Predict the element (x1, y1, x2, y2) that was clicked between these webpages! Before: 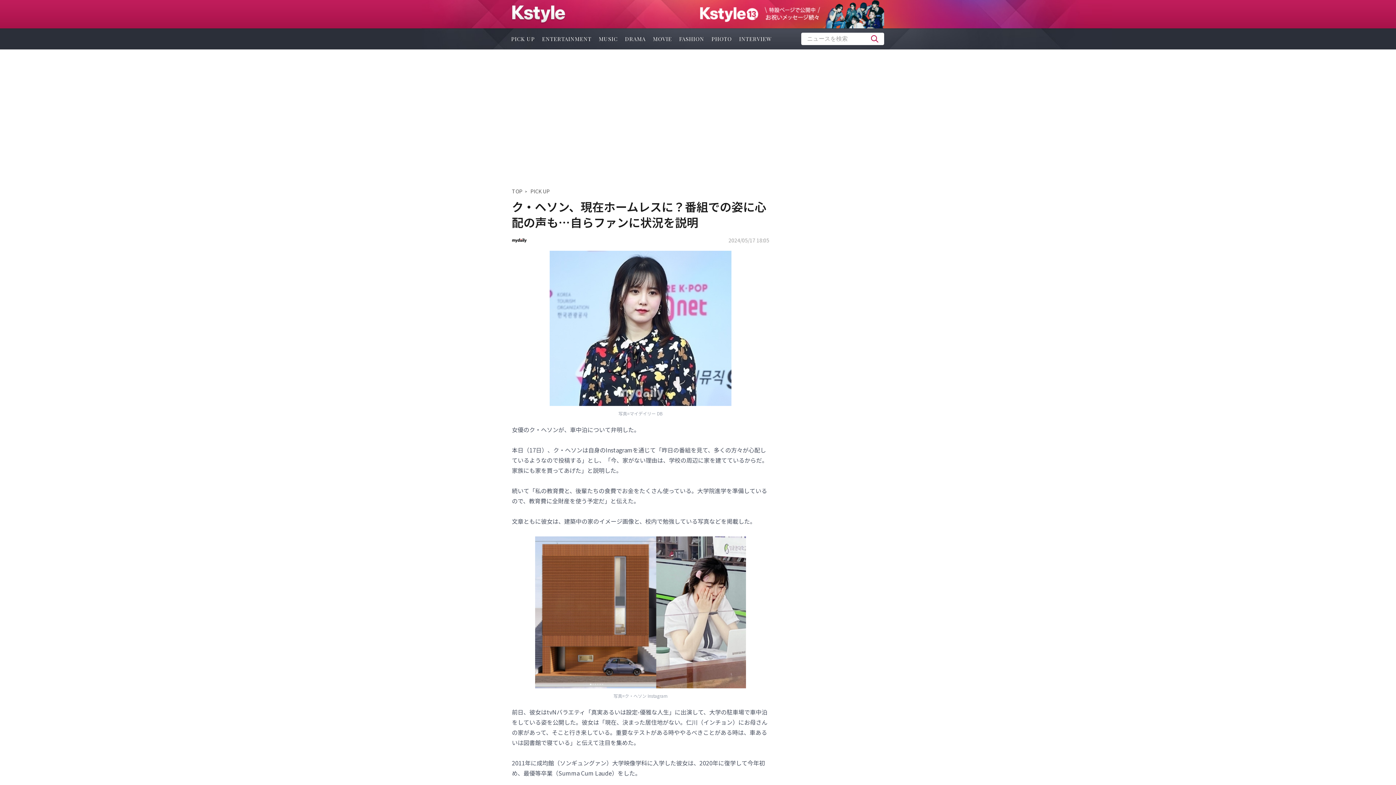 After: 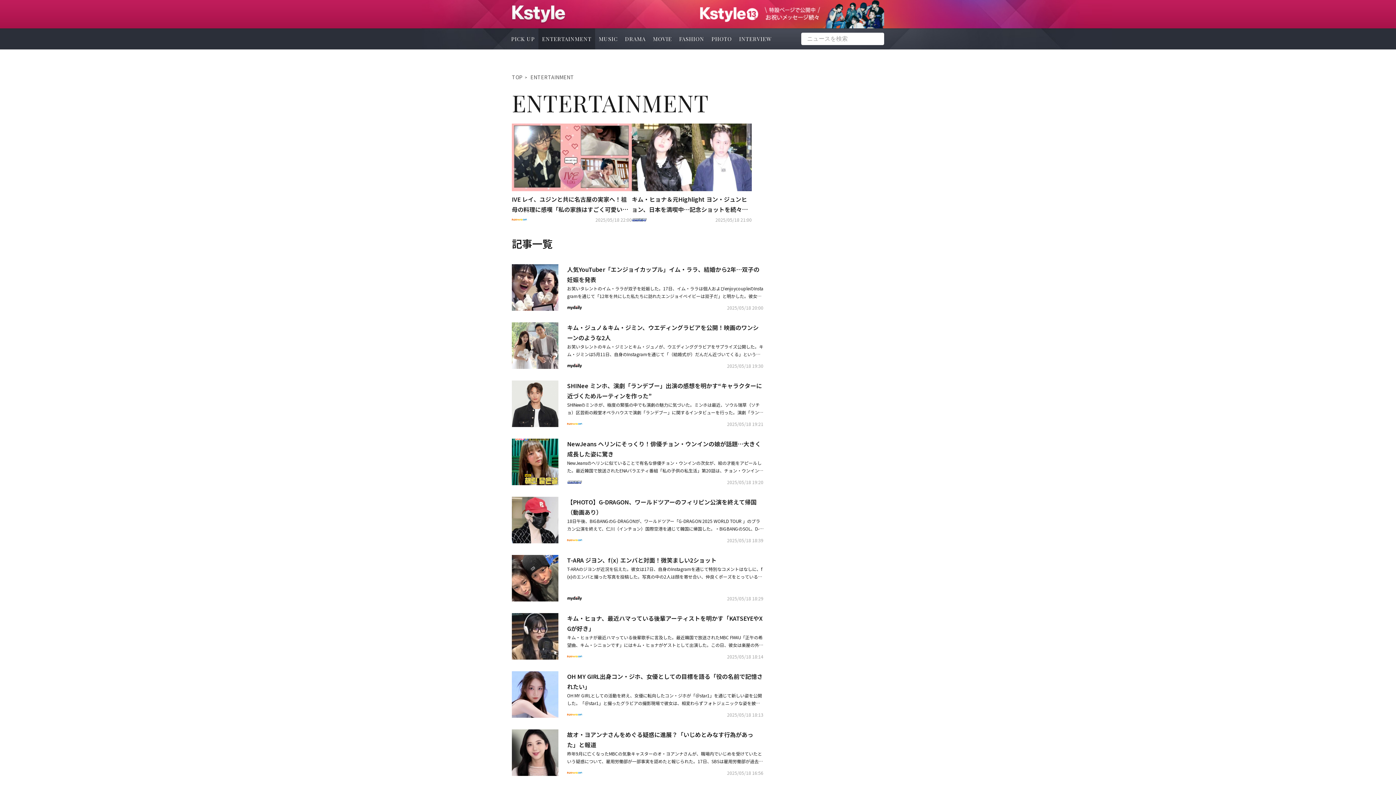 Action: label: ENTERTAINMENT bbox: (538, 28, 595, 49)